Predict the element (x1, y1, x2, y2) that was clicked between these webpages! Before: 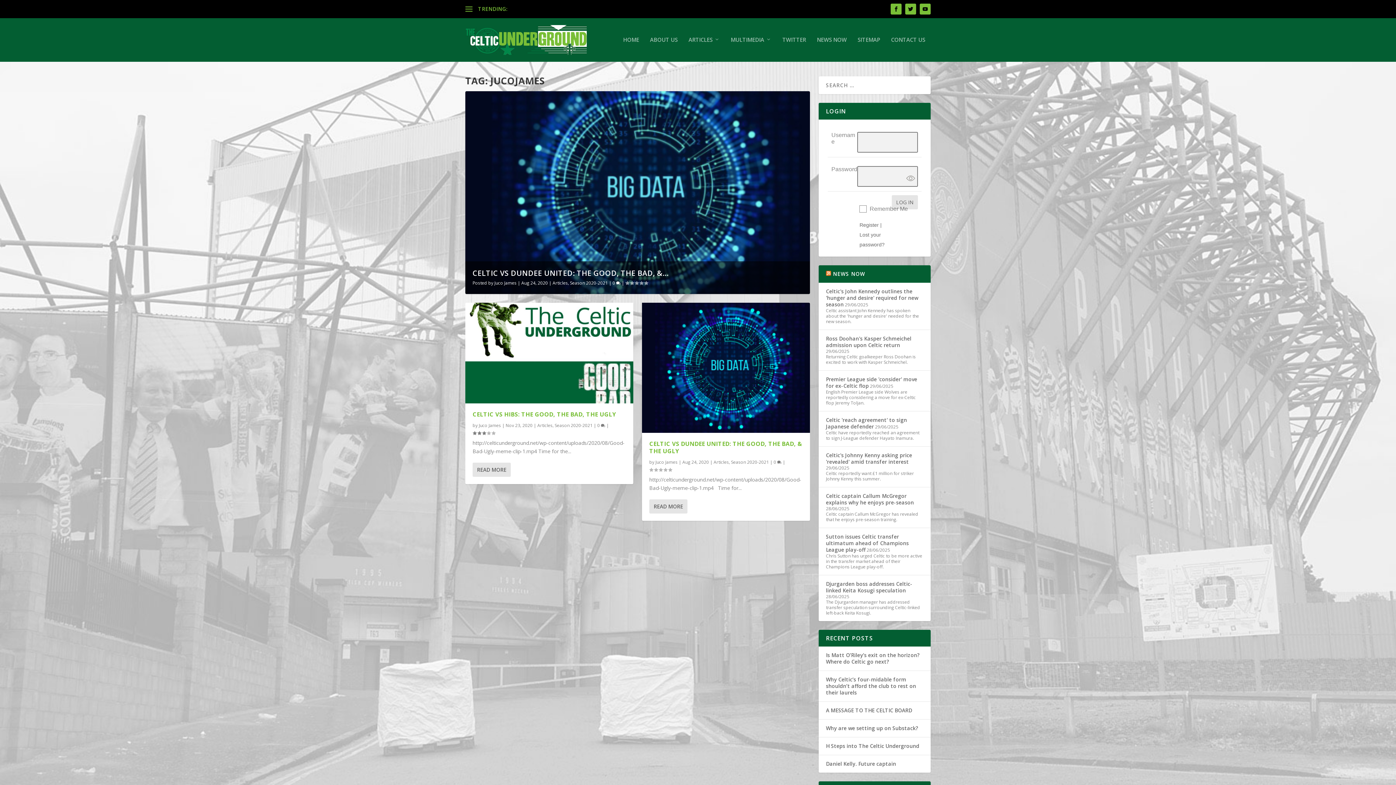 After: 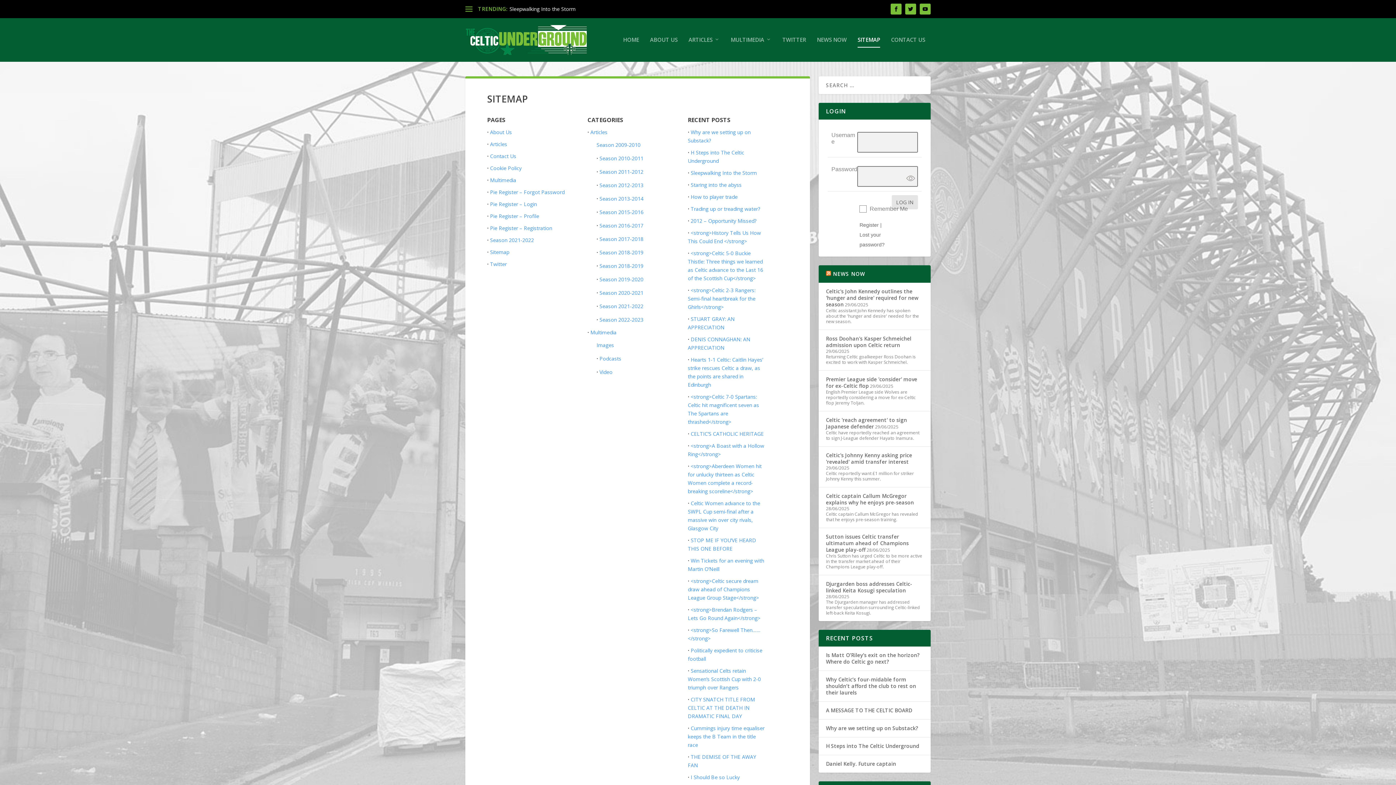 Action: label: SITEMAP bbox: (857, 36, 880, 61)